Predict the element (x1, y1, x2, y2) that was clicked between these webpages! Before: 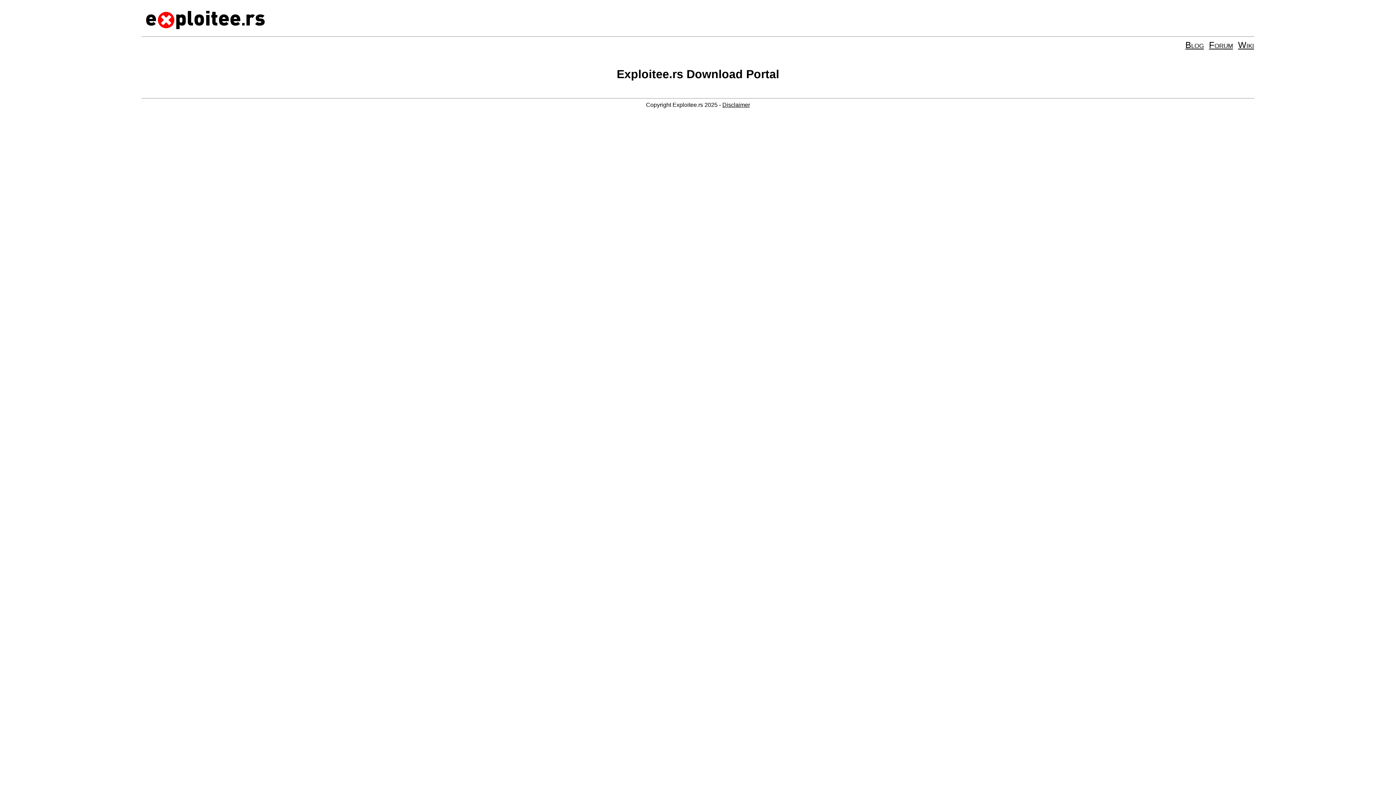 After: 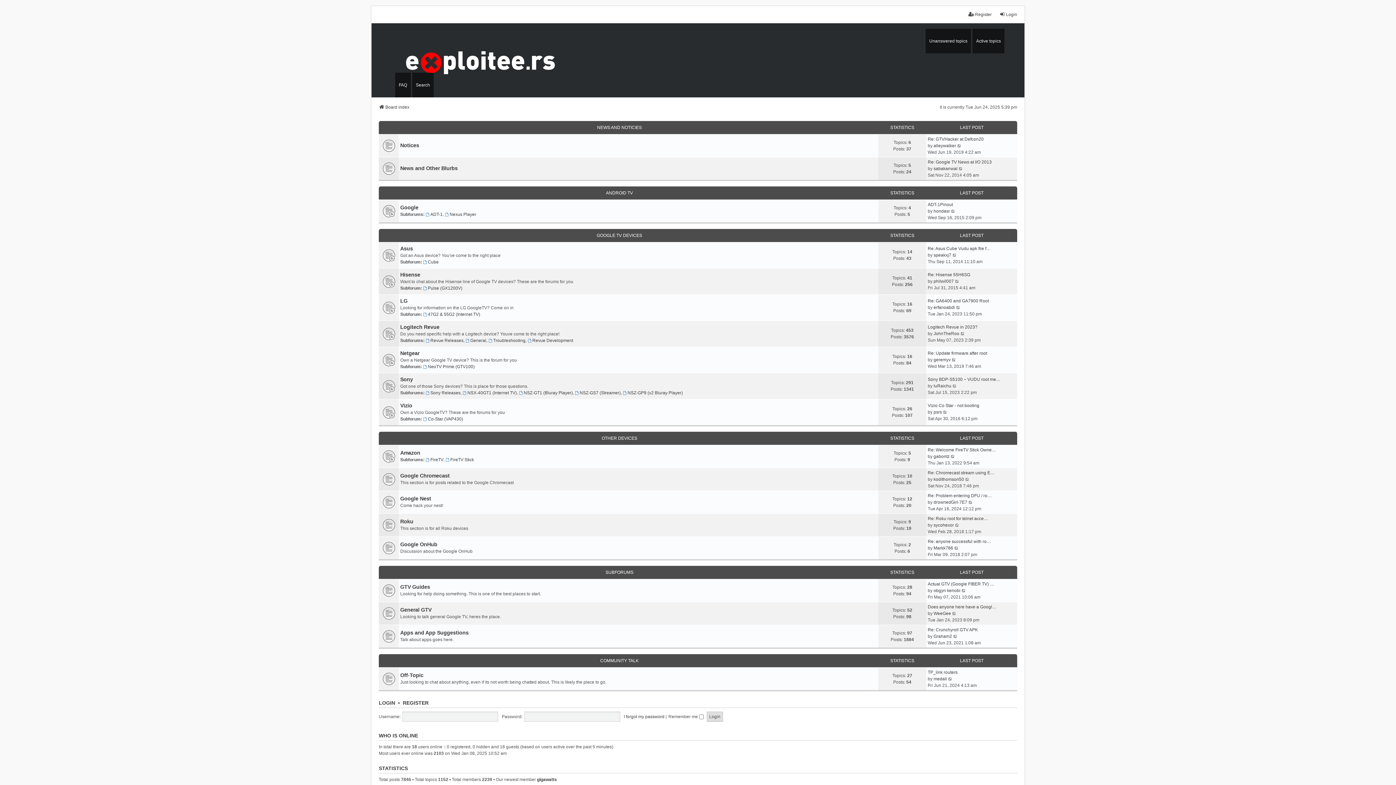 Action: label: Forum bbox: (1209, 40, 1233, 49)